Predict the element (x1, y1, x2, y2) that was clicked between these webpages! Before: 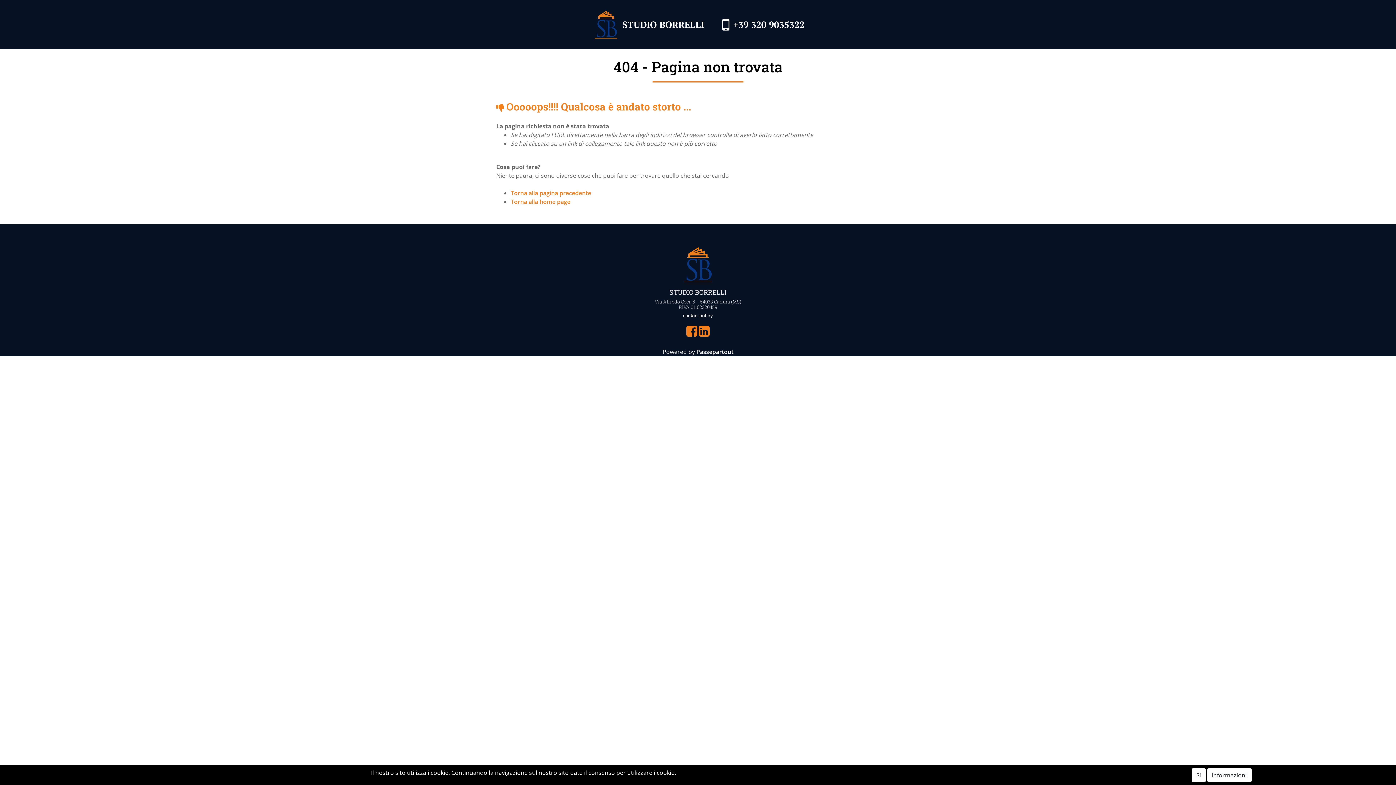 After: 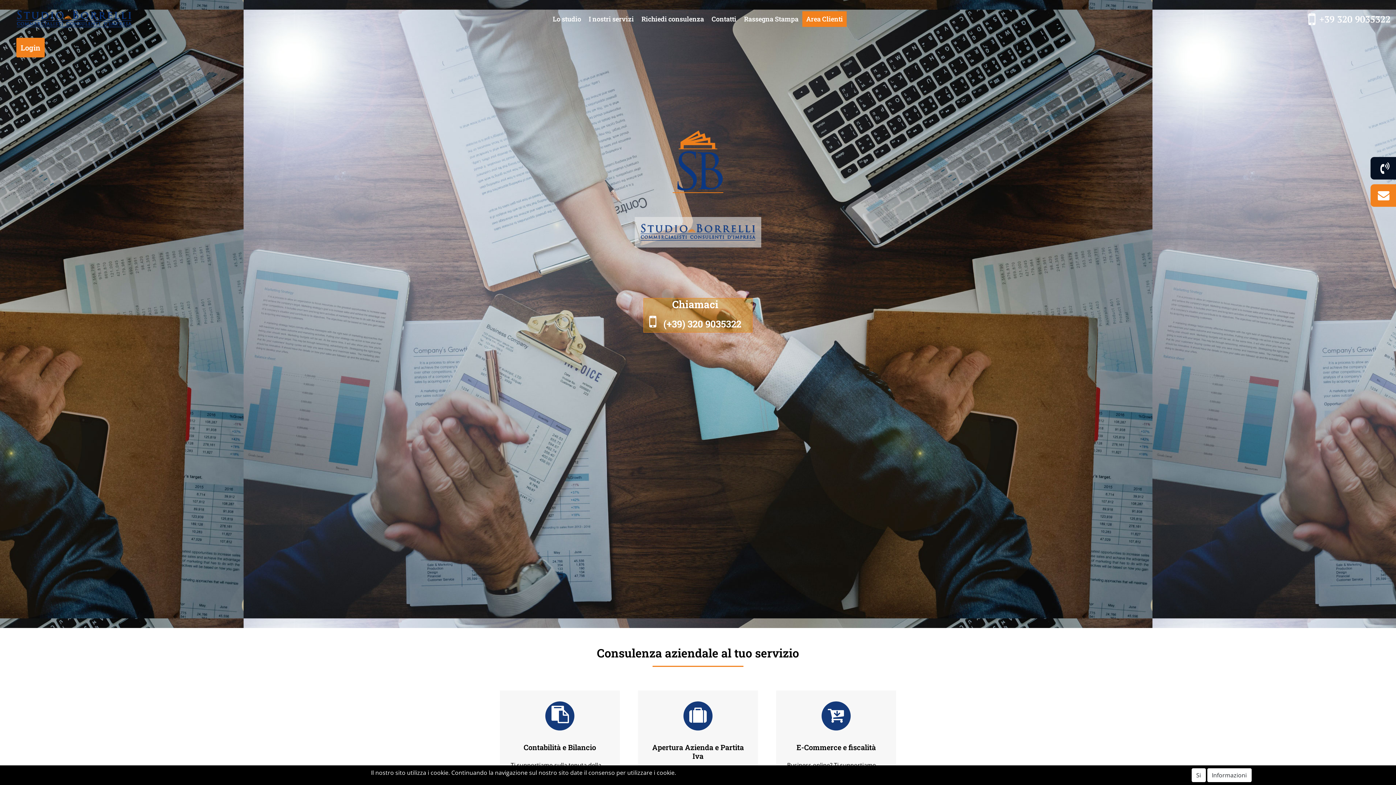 Action: label: Torna alla home page bbox: (510, 197, 570, 205)